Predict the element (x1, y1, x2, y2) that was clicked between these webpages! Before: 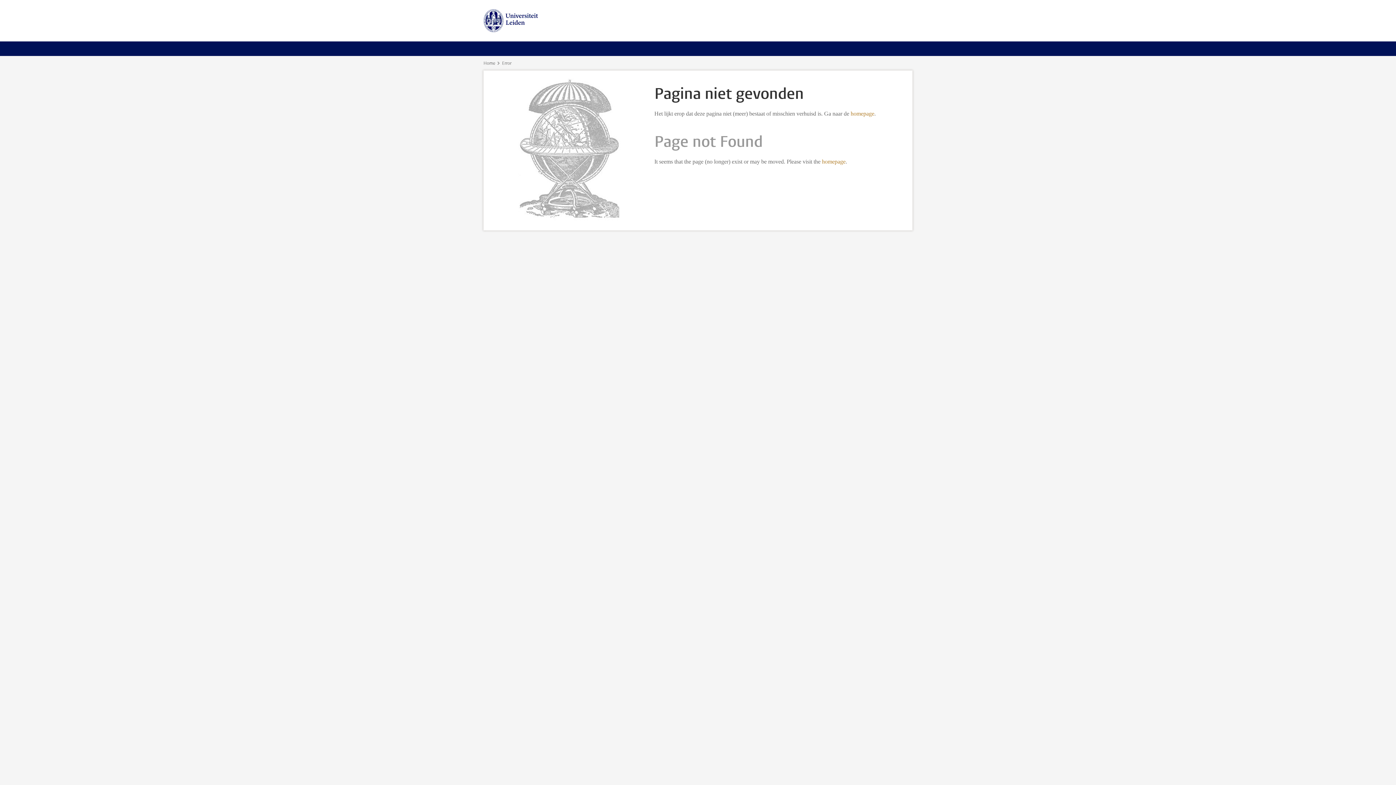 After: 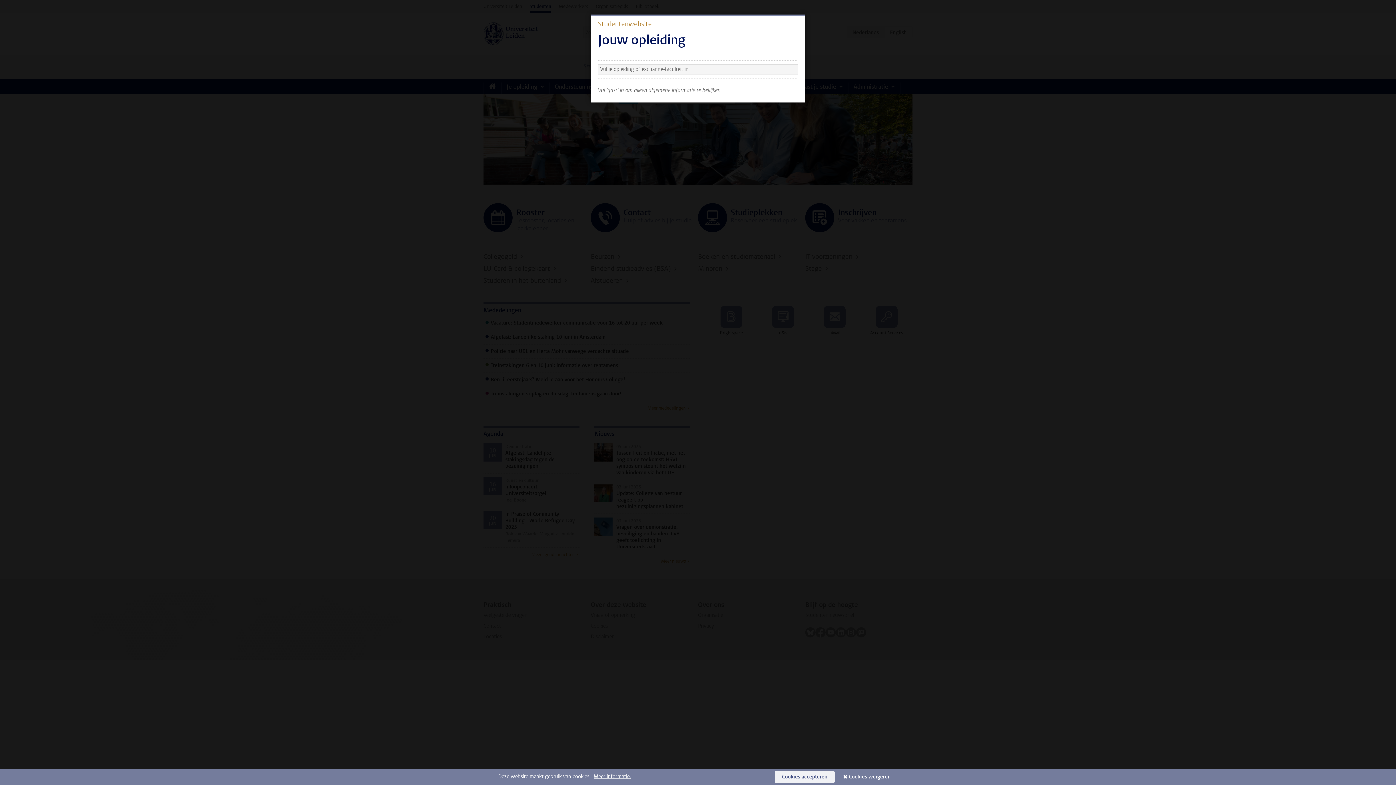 Action: label: homepage bbox: (822, 158, 845, 164)